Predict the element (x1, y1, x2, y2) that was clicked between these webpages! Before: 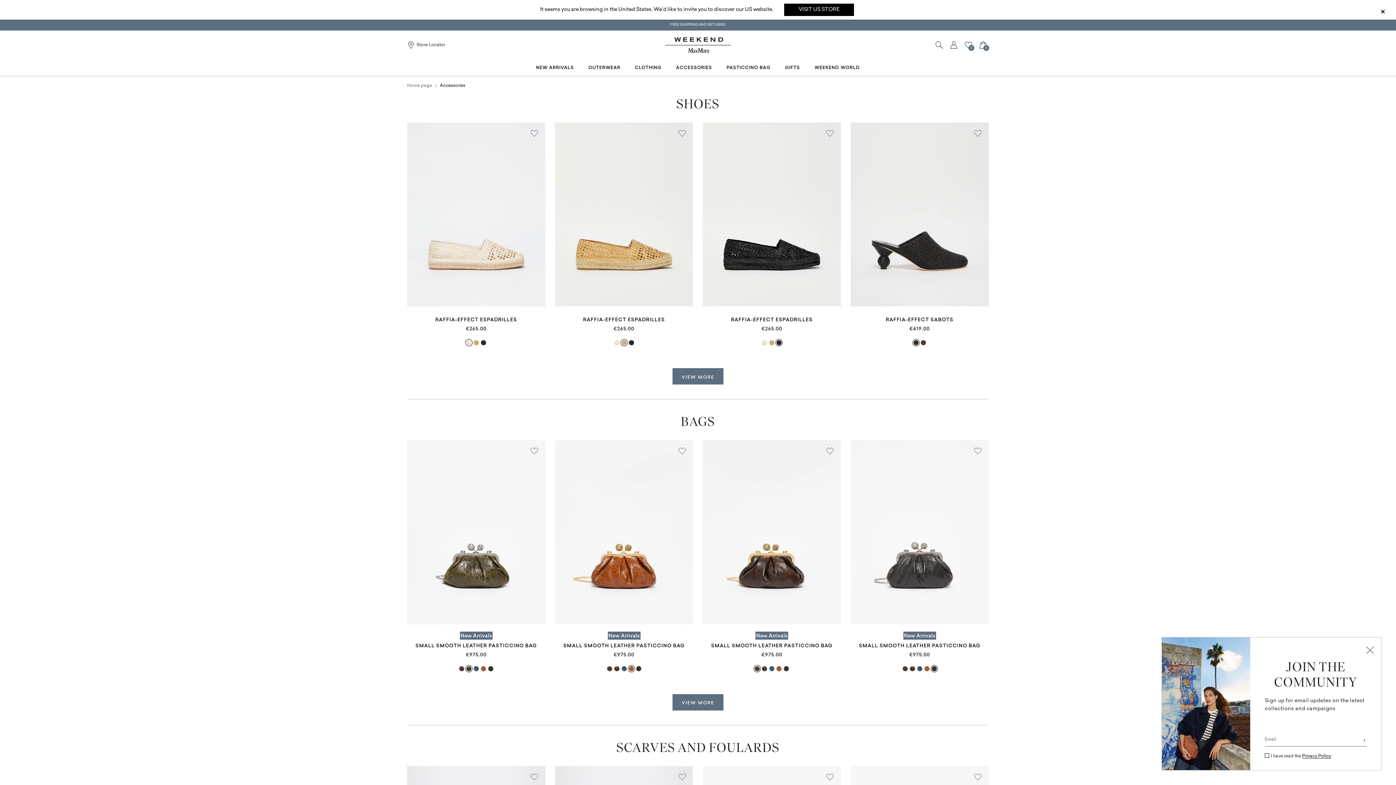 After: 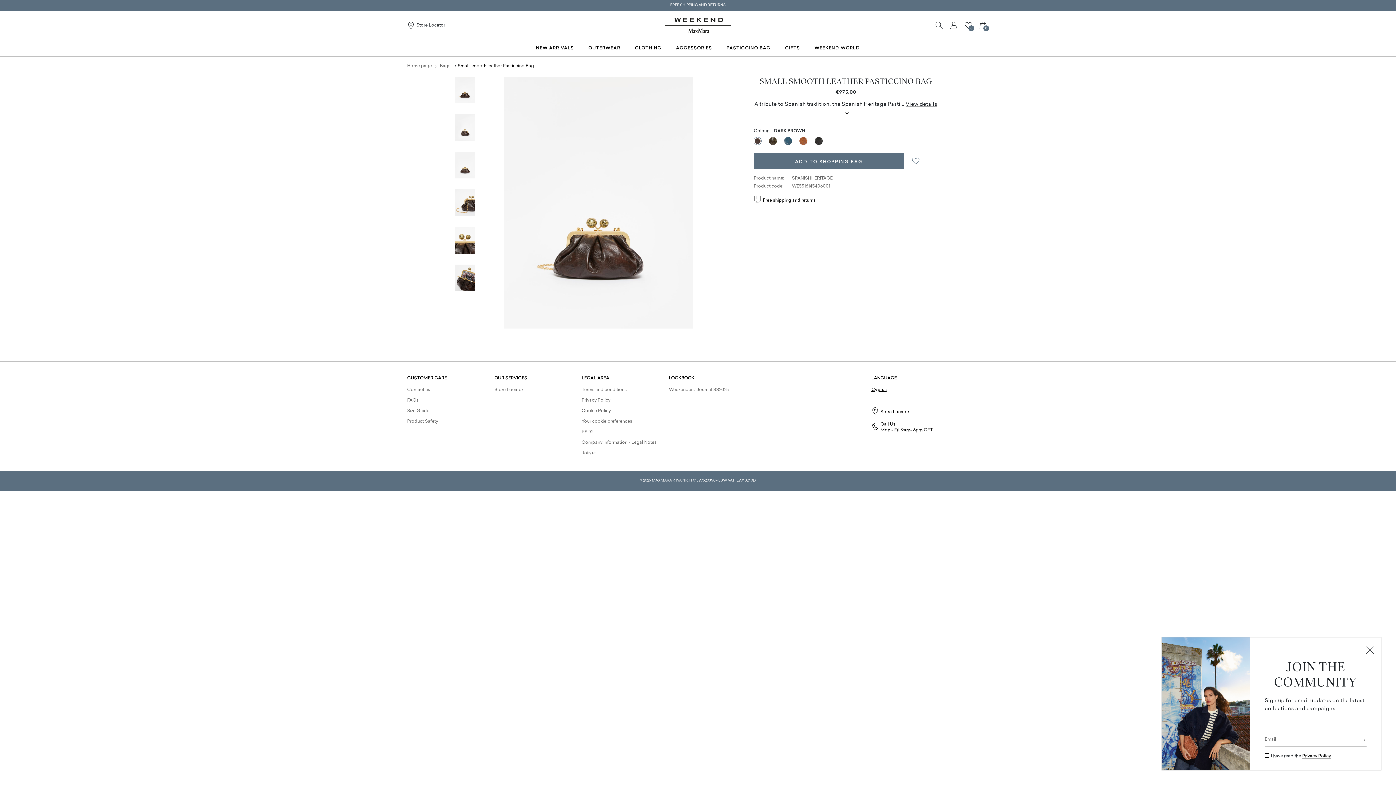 Action: bbox: (753, 665, 761, 672)